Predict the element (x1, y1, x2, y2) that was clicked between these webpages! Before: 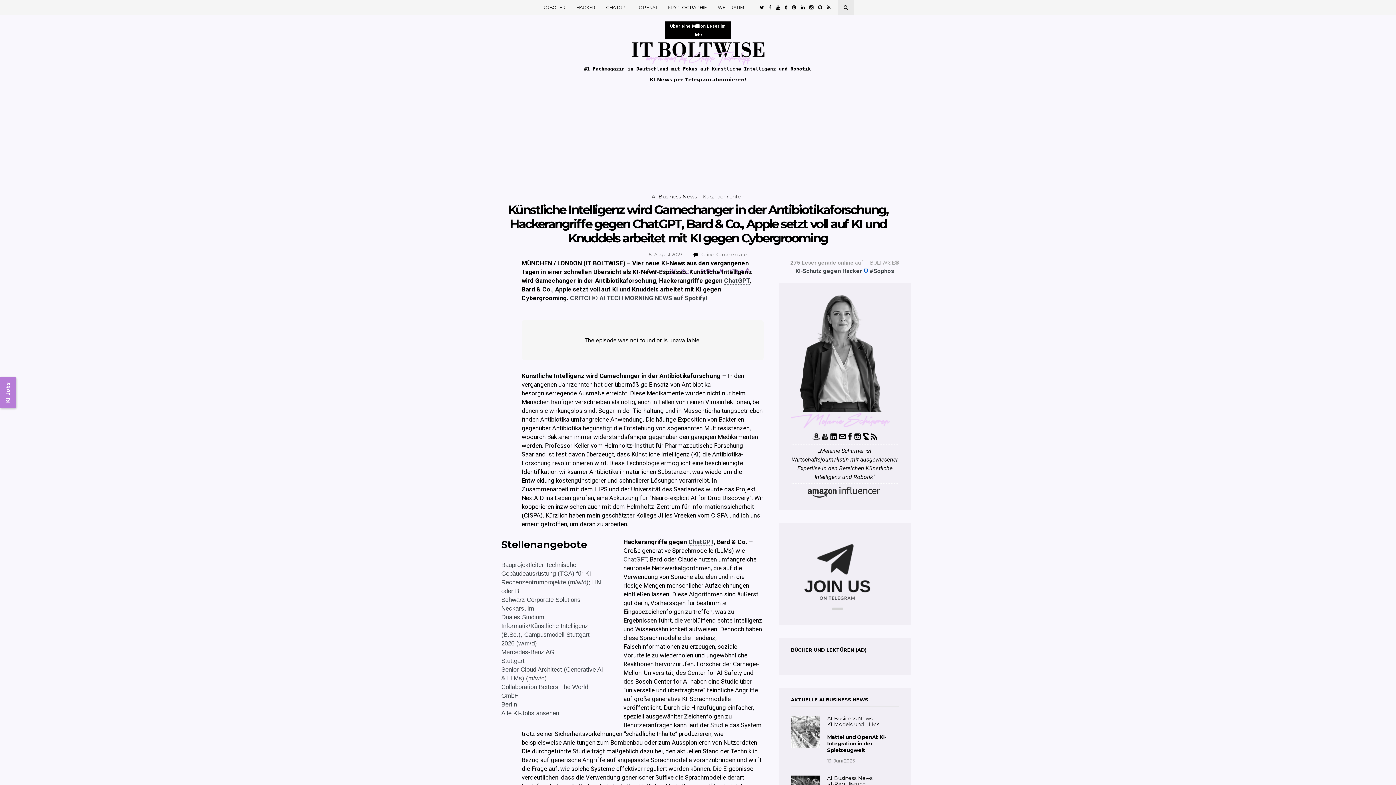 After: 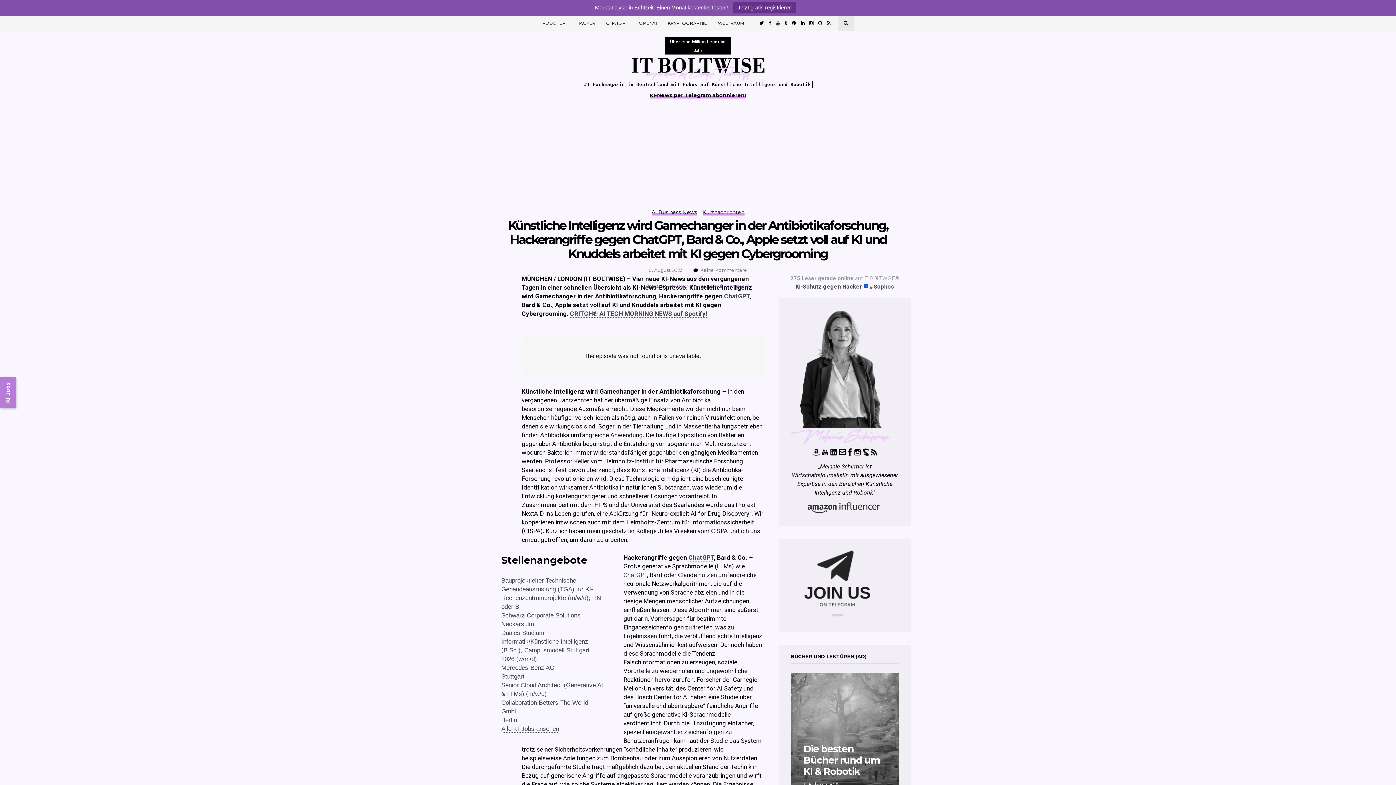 Action: bbox: (812, 434, 819, 441)